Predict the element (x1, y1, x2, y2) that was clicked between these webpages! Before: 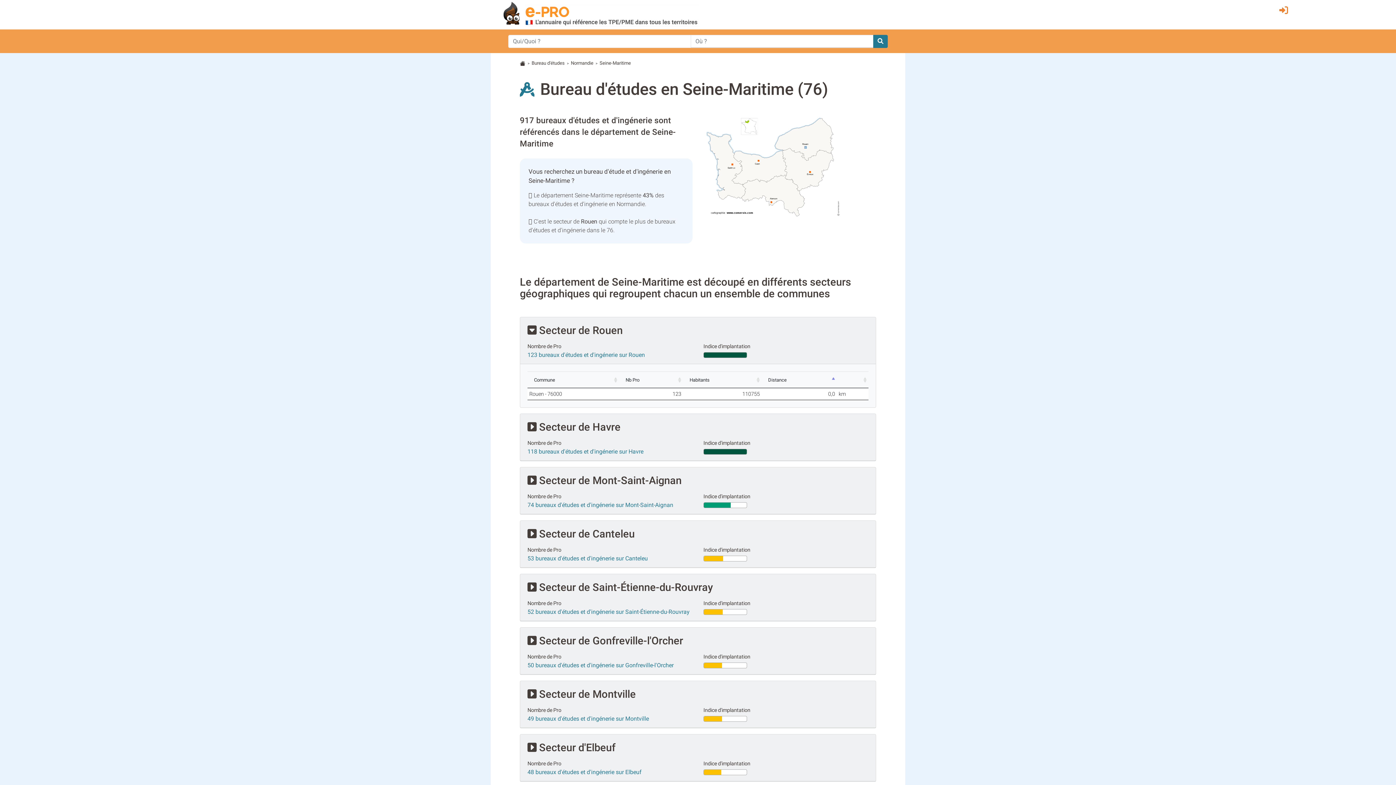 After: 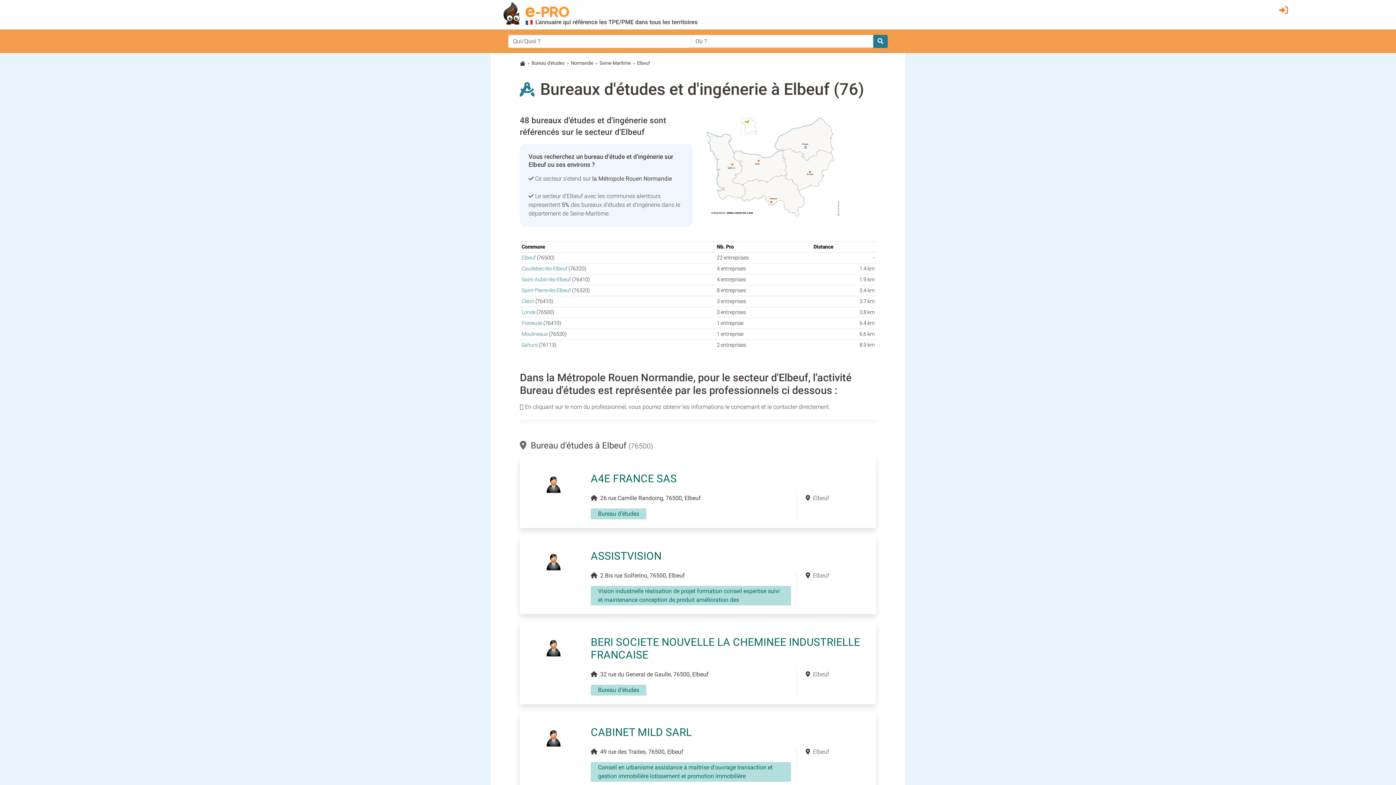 Action: bbox: (527, 769, 641, 775) label: 48 bureaux d'études et d'ingénerie sur Elbeuf